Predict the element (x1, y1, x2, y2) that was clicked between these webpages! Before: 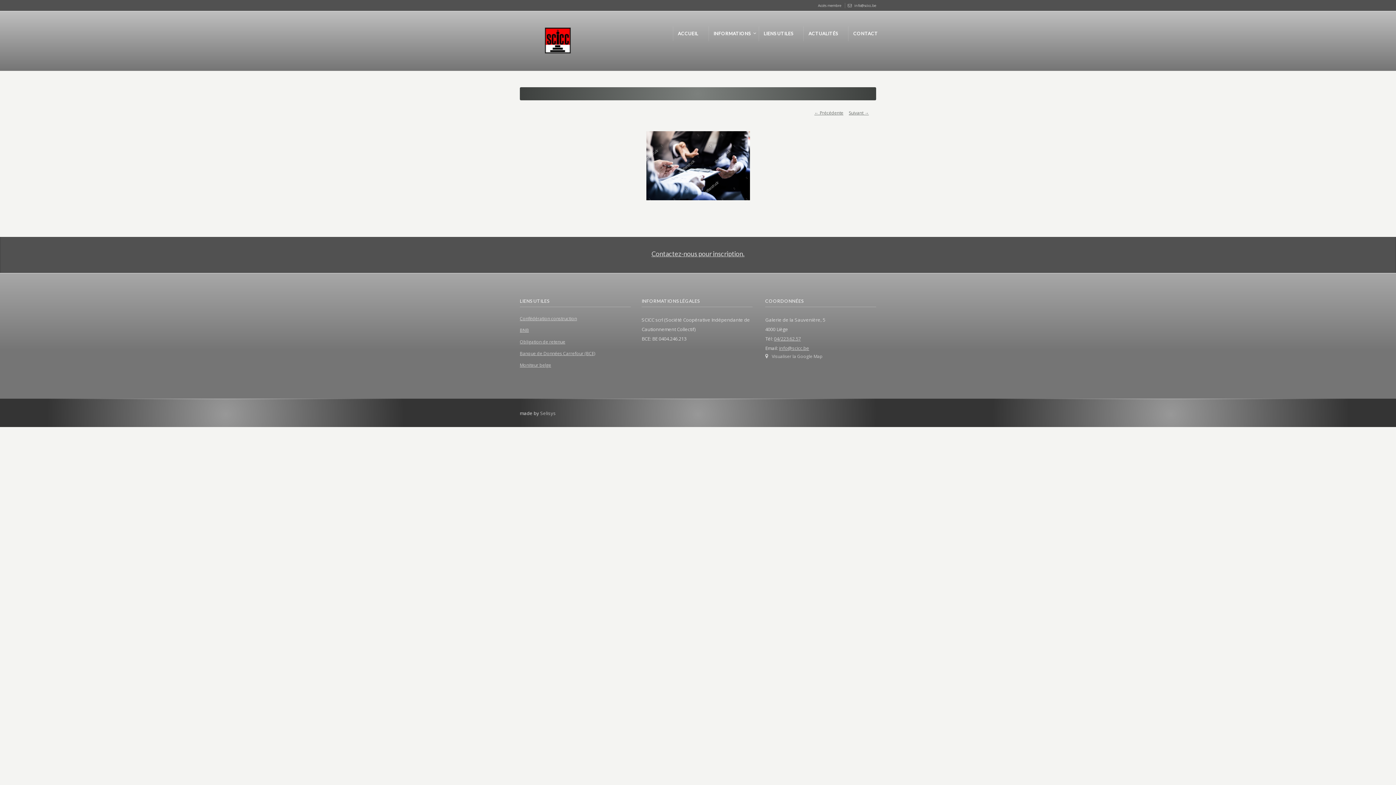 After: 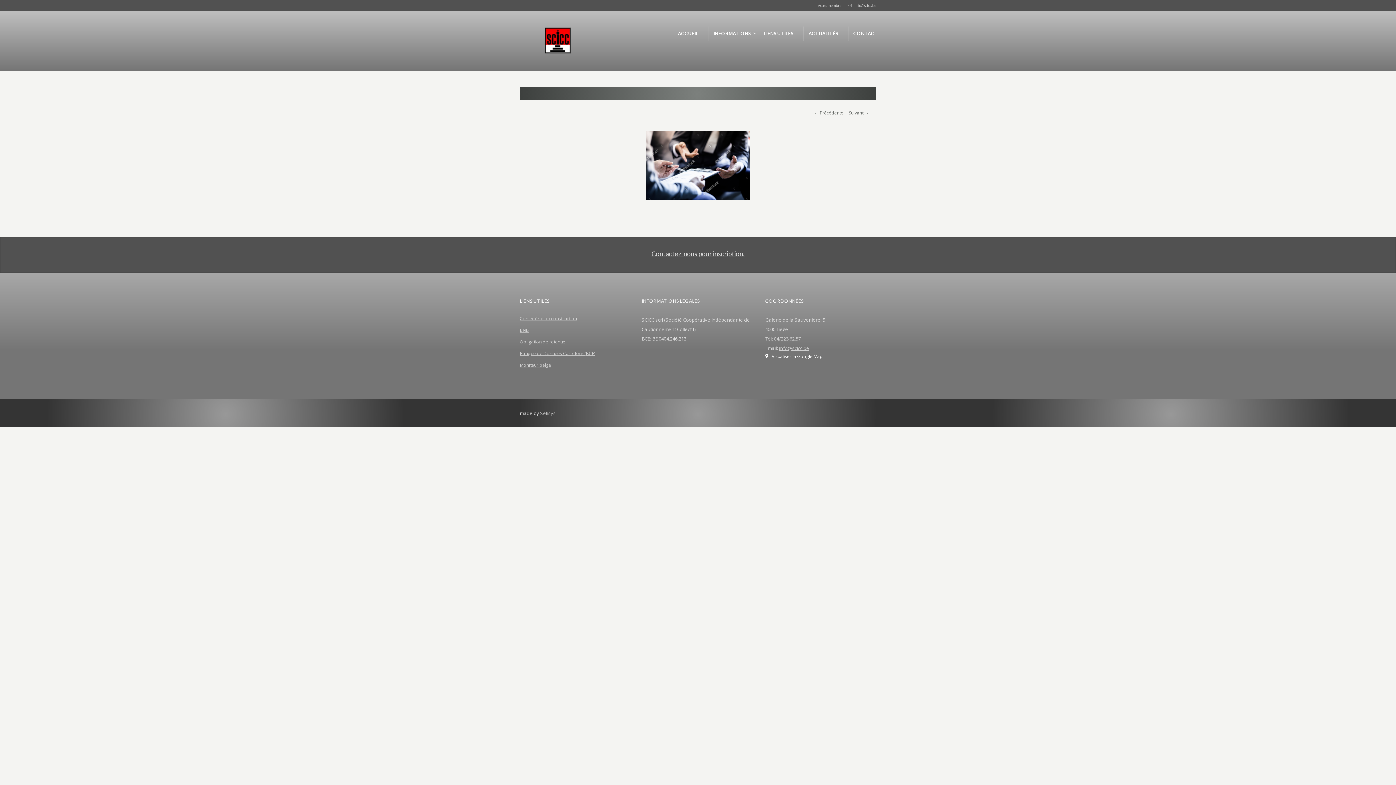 Action: bbox: (765, 352, 822, 360) label: Visualiser la Google Map